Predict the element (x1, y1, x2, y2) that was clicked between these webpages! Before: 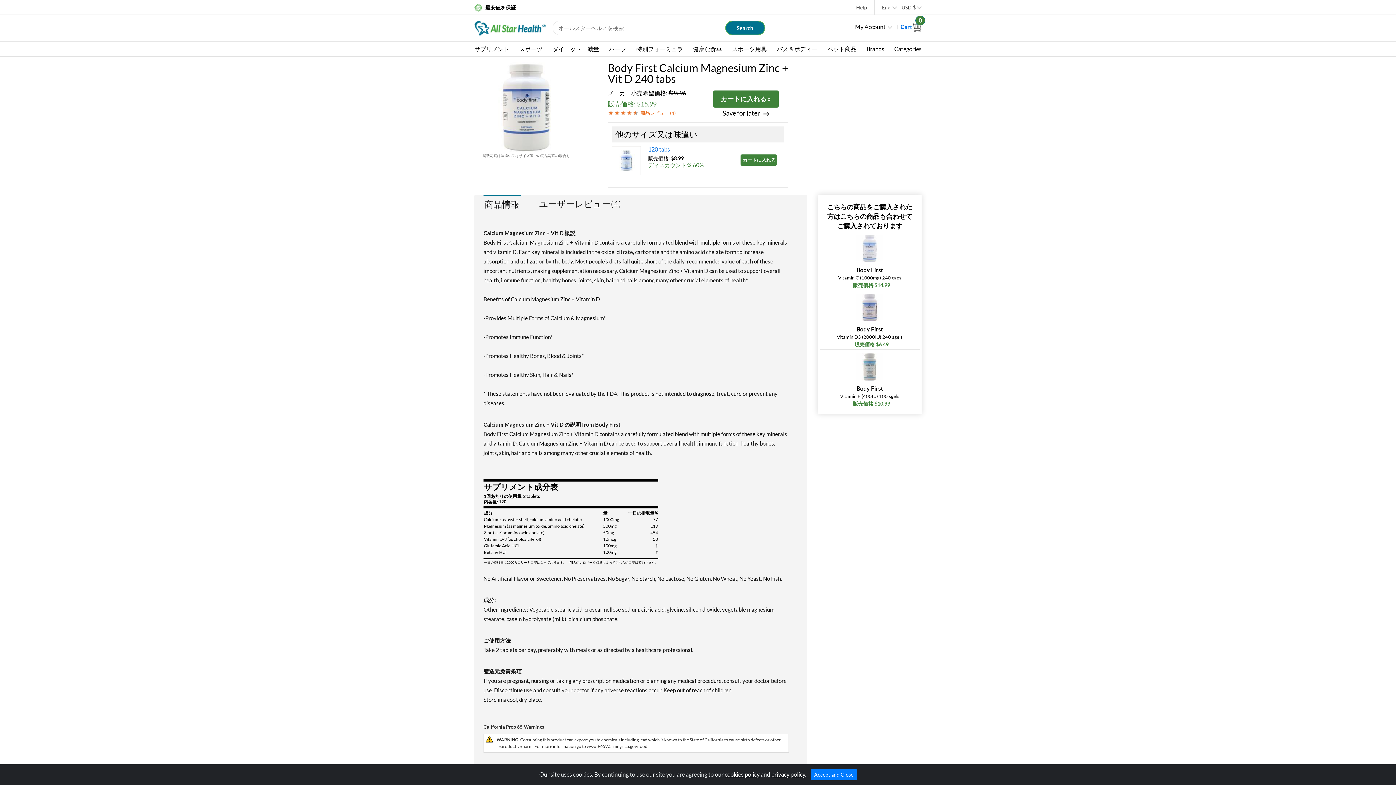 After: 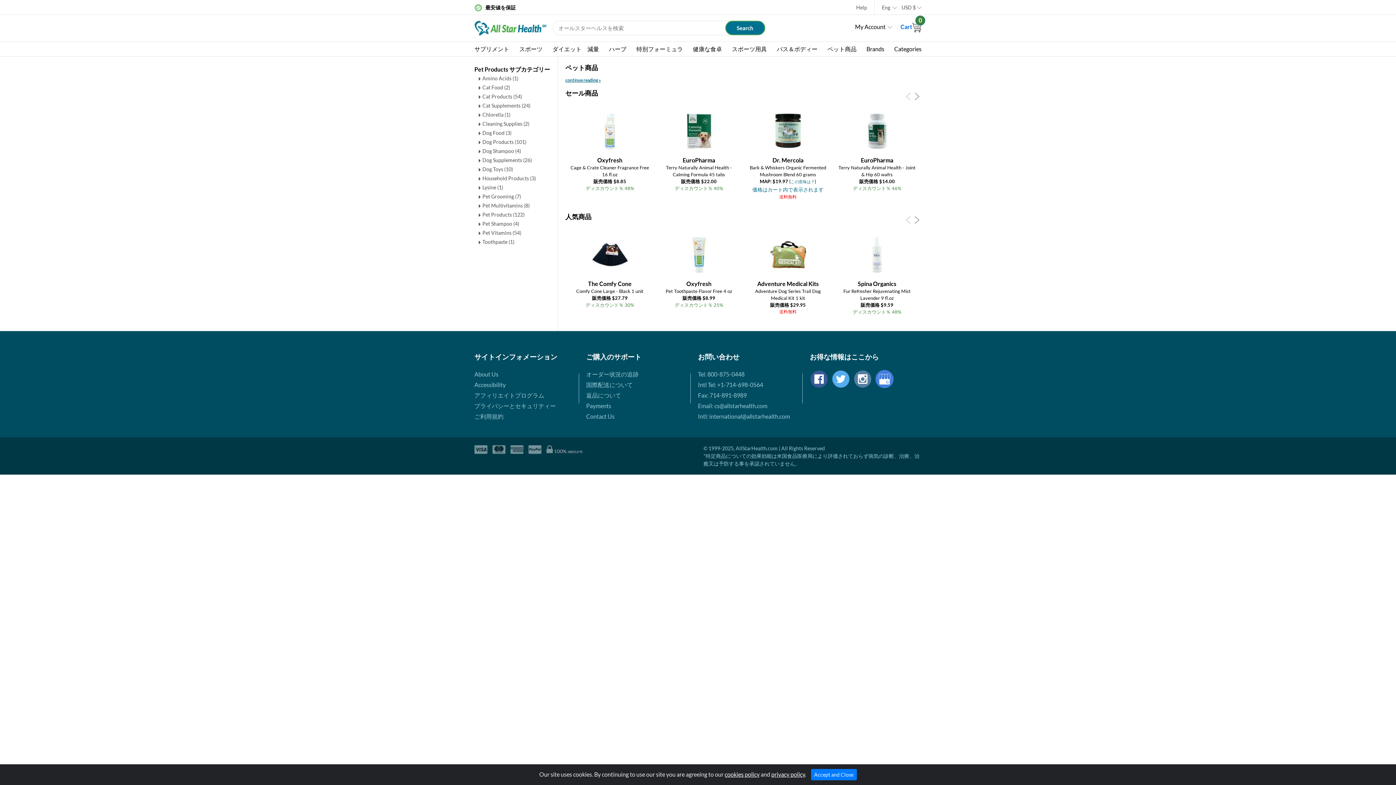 Action: label: ペット商品 bbox: (827, 41, 856, 56)